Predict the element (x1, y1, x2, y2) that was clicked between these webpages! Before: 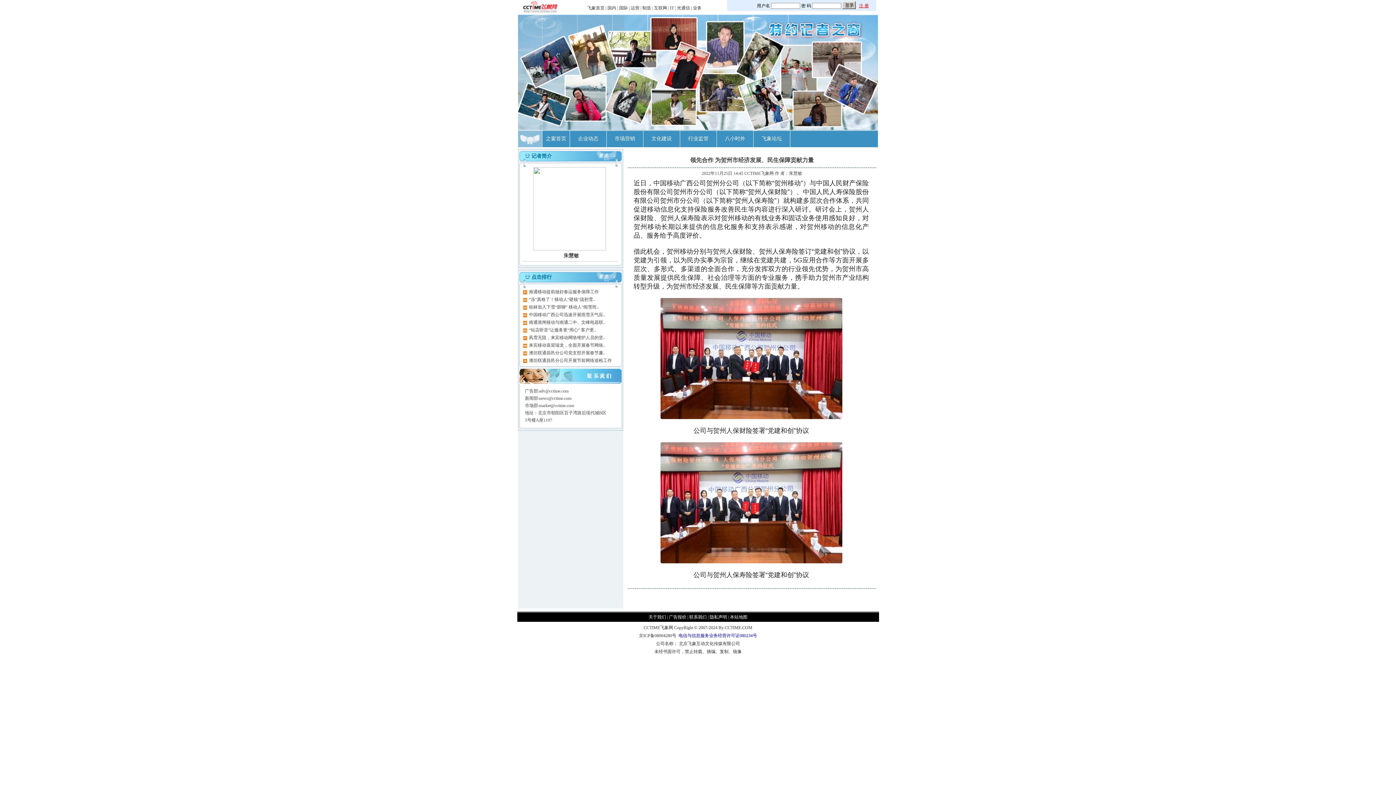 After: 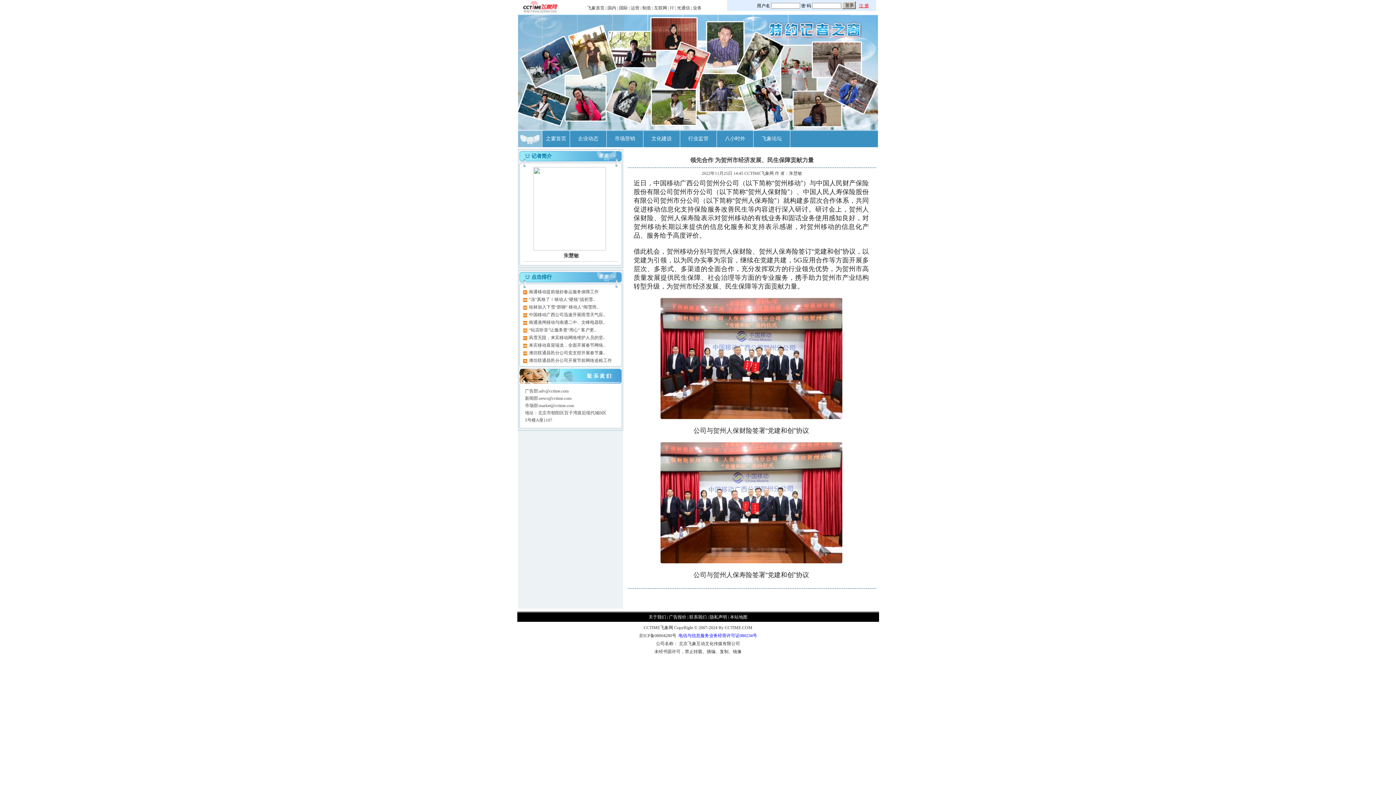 Action: label: 互联网 bbox: (654, 5, 667, 10)